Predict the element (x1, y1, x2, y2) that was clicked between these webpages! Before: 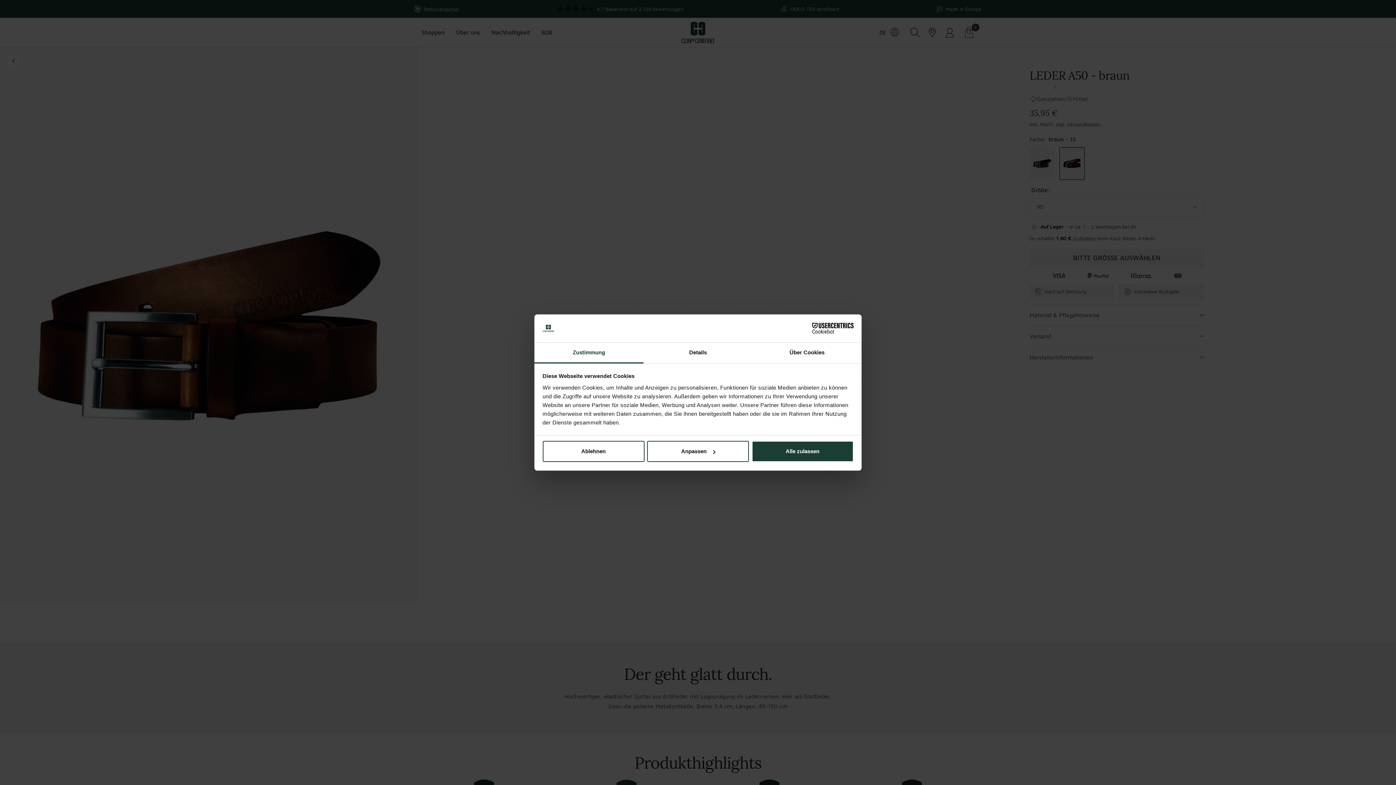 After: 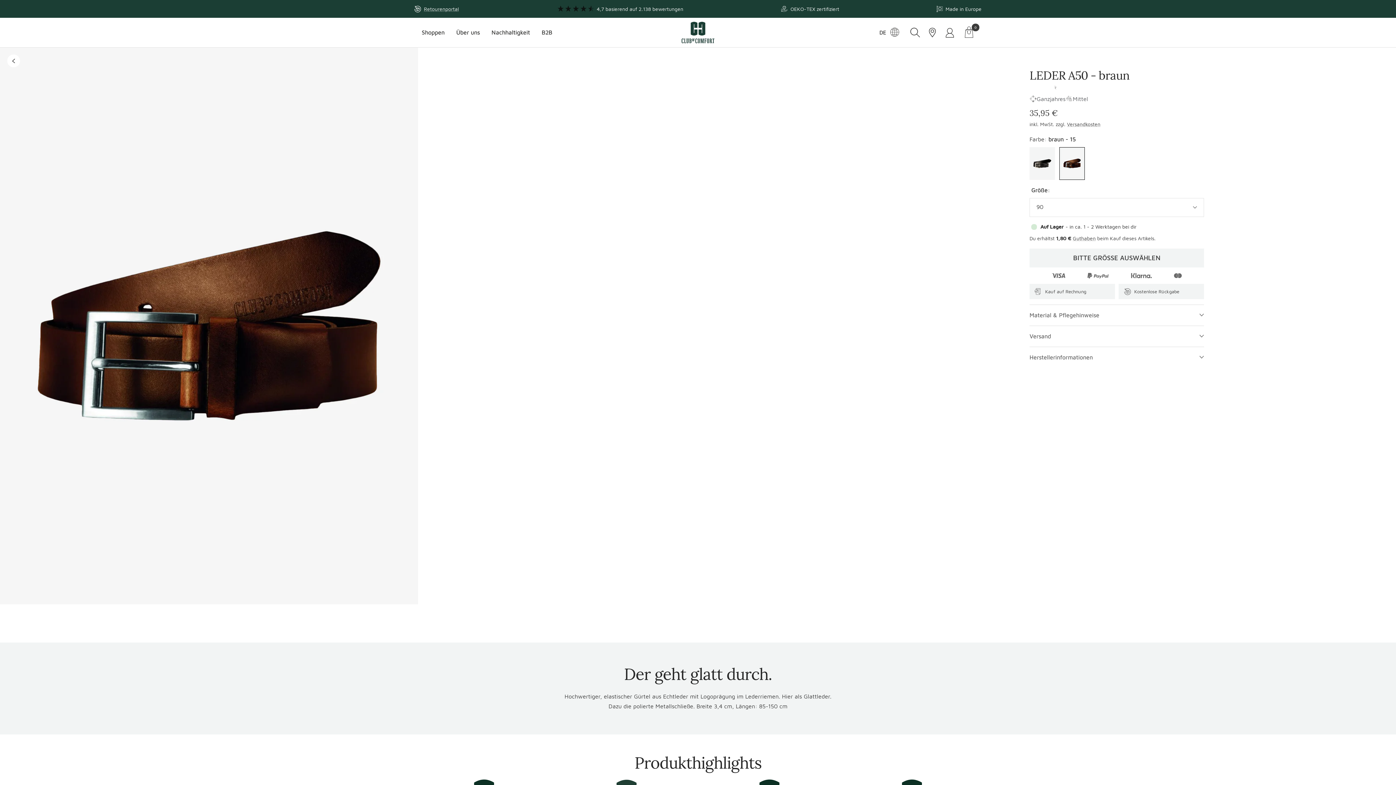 Action: bbox: (542, 441, 644, 462) label: Ablehnen